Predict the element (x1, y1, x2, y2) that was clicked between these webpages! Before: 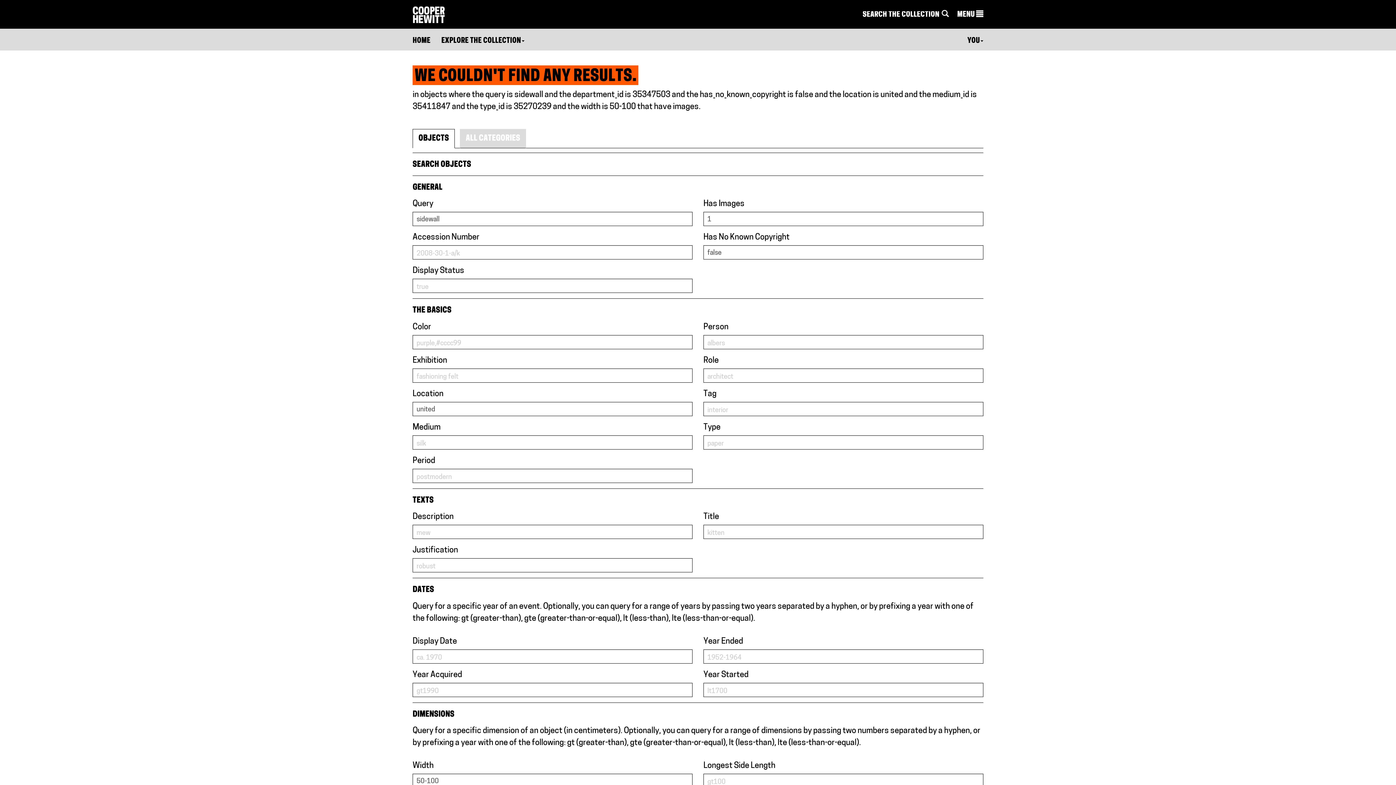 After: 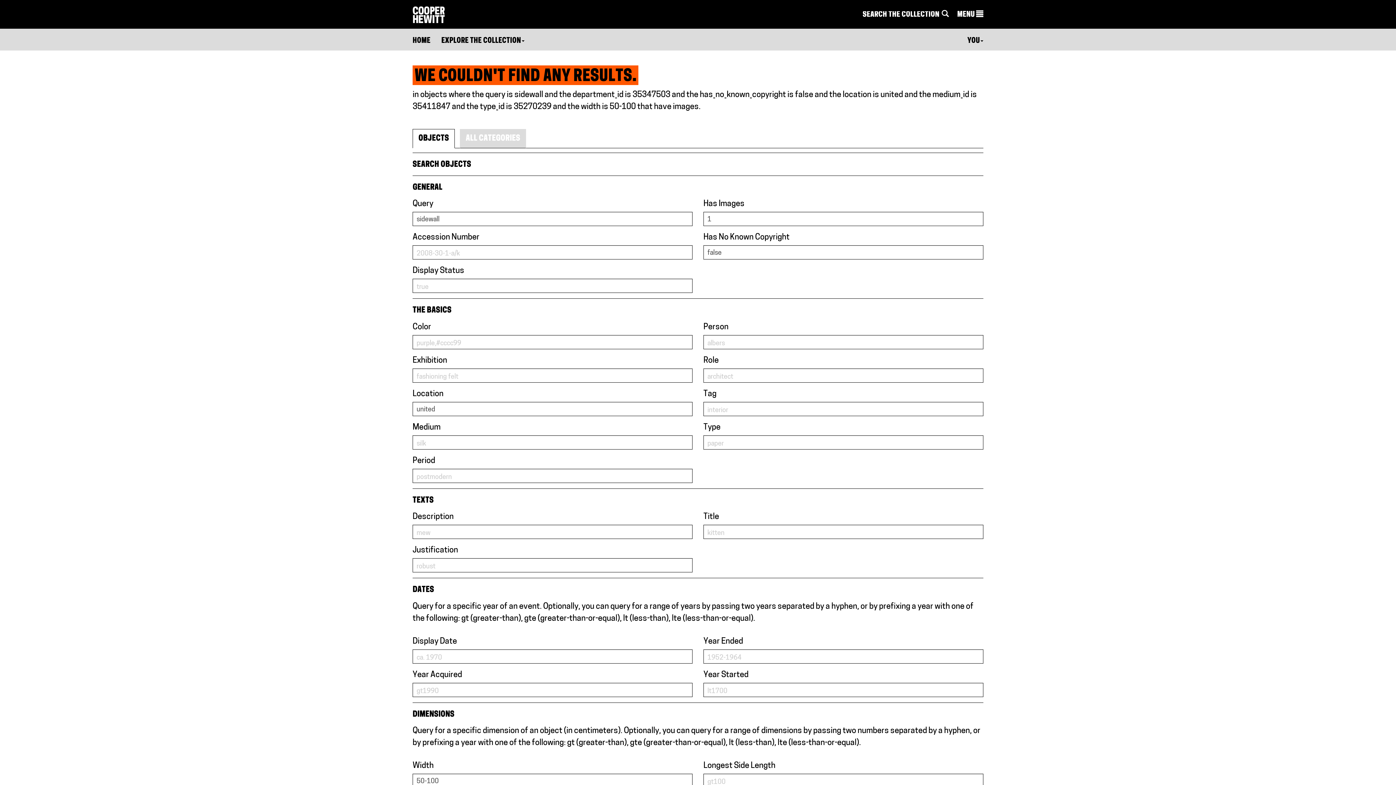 Action: bbox: (412, 129, 454, 148) label: OBJECTS